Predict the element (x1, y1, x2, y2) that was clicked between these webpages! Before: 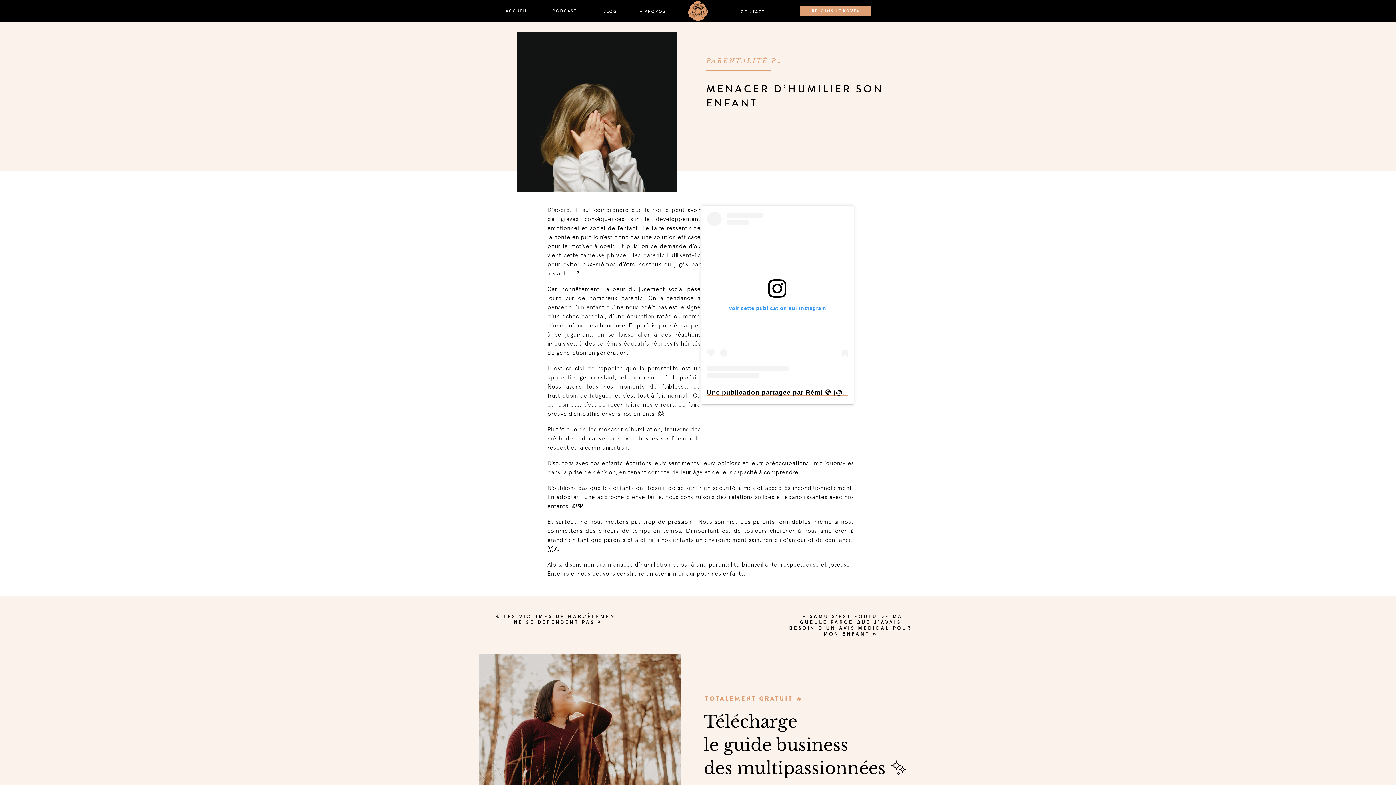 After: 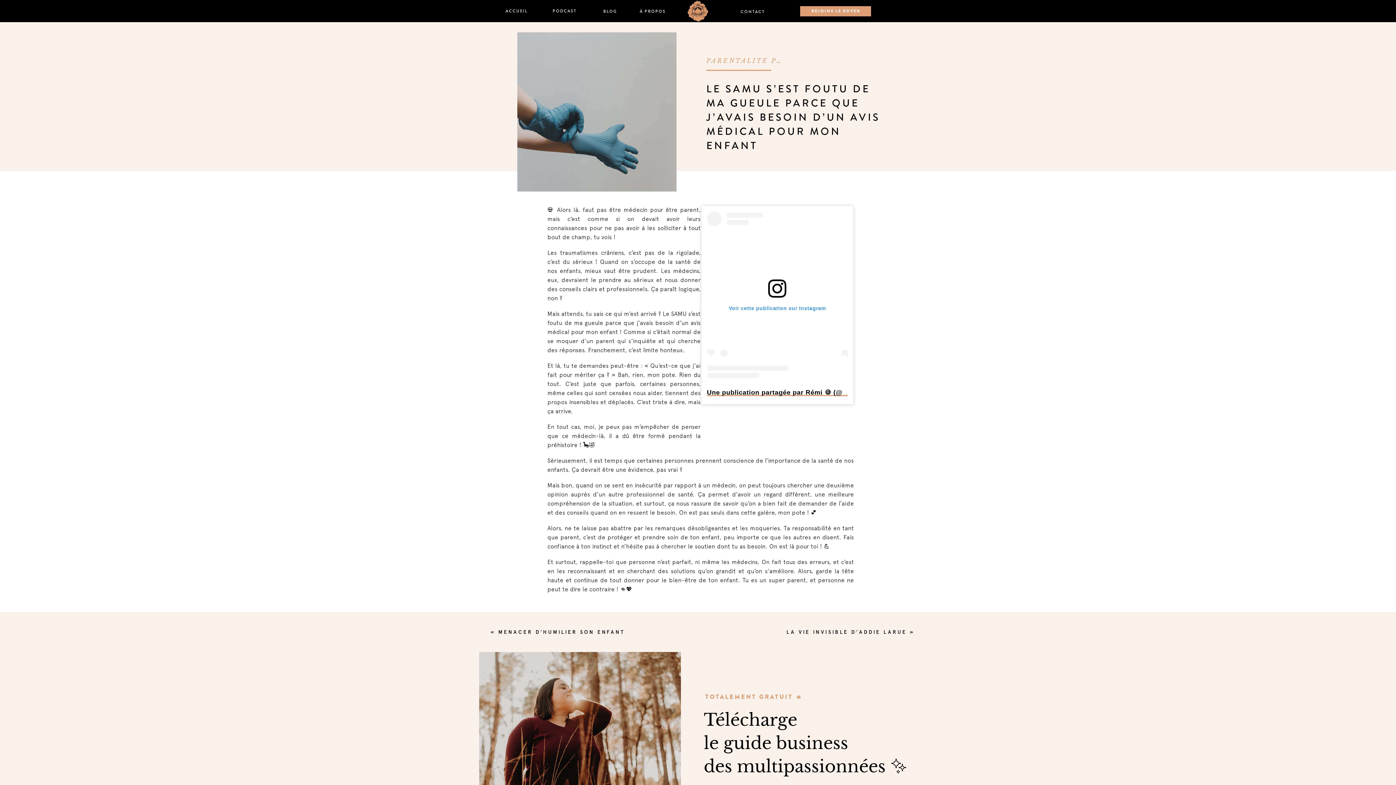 Action: label: LE SAMU S’EST FOUTU DE MA GUEULE PARCE QUE J’AVAIS BESOIN D’UN AVIS MÉDICAL POUR MON ENFANT bbox: (789, 613, 912, 637)